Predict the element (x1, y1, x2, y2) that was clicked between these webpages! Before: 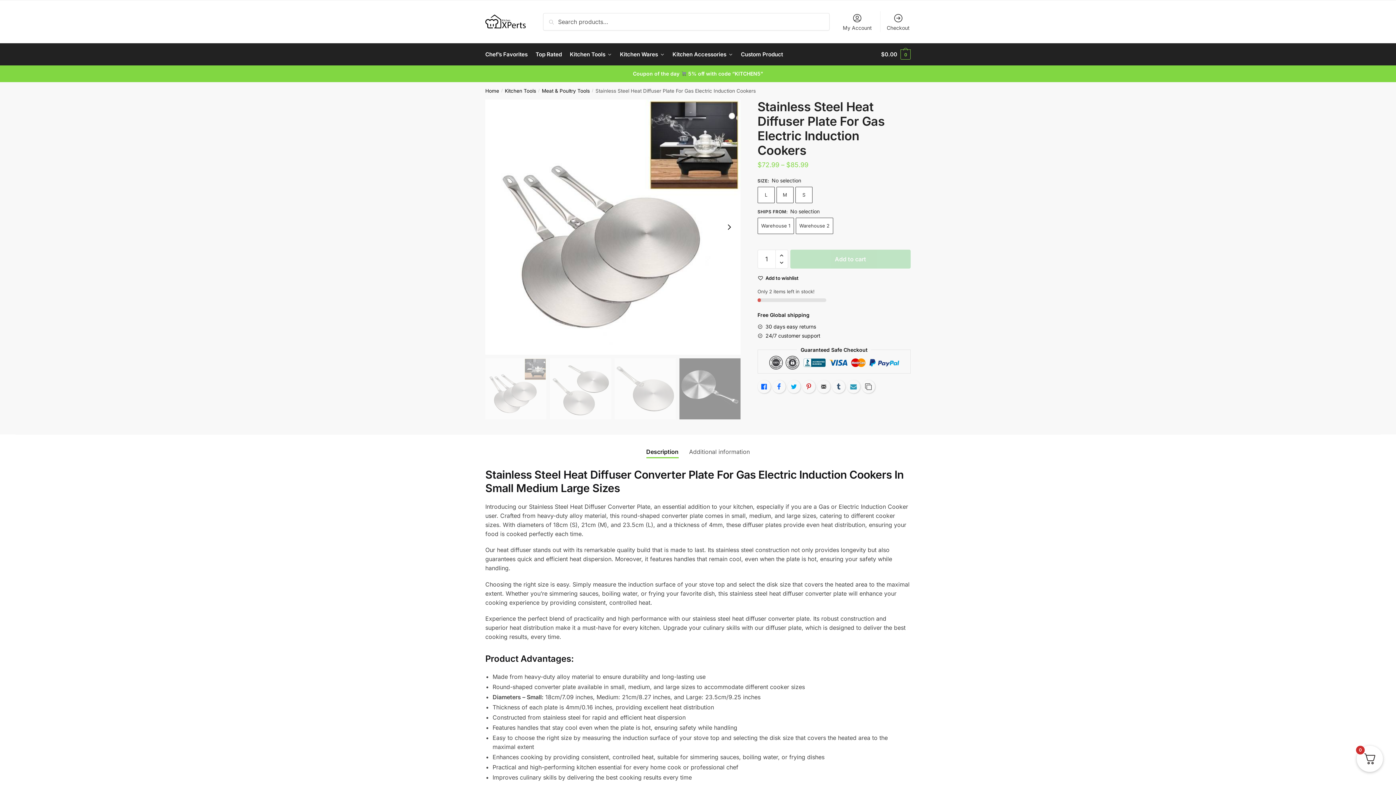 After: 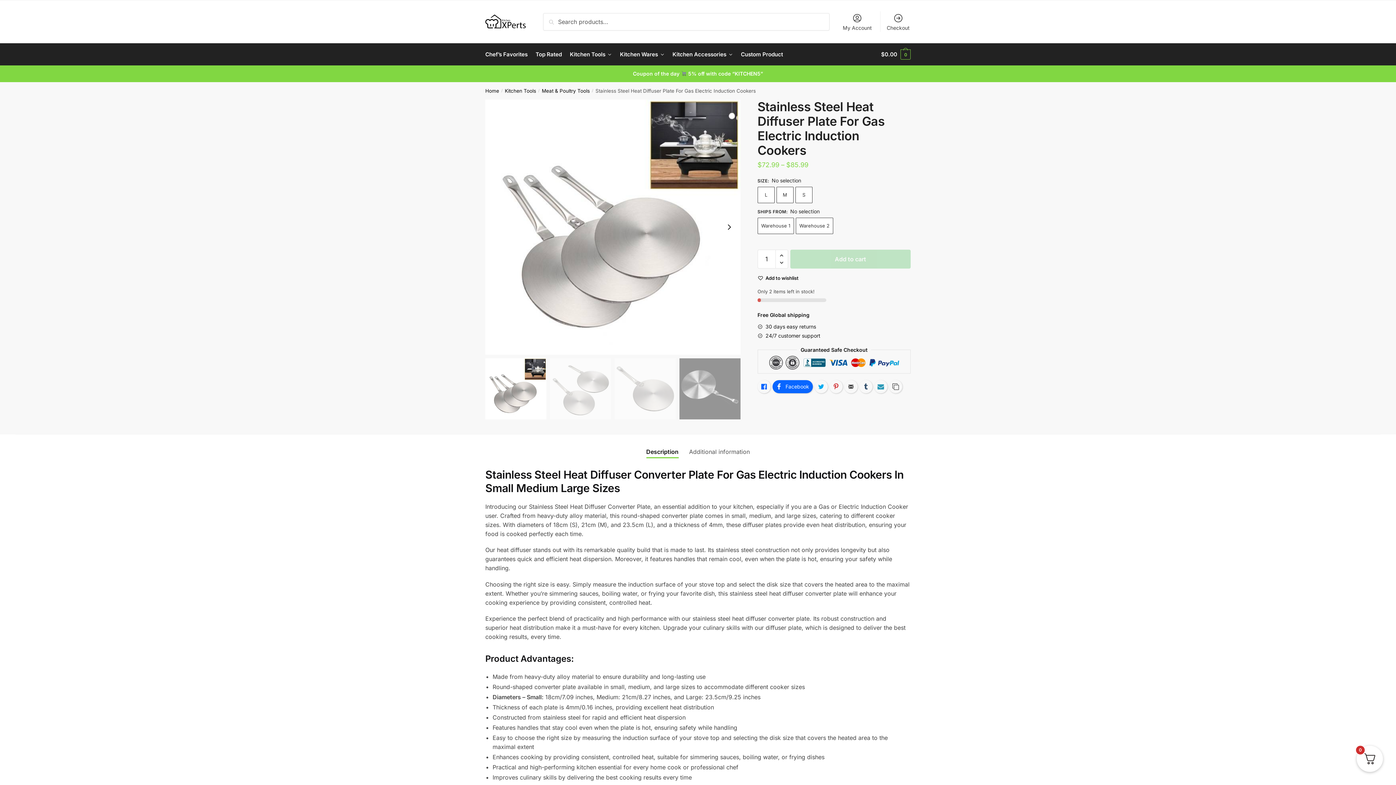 Action: bbox: (772, 380, 785, 393) label: Facebook